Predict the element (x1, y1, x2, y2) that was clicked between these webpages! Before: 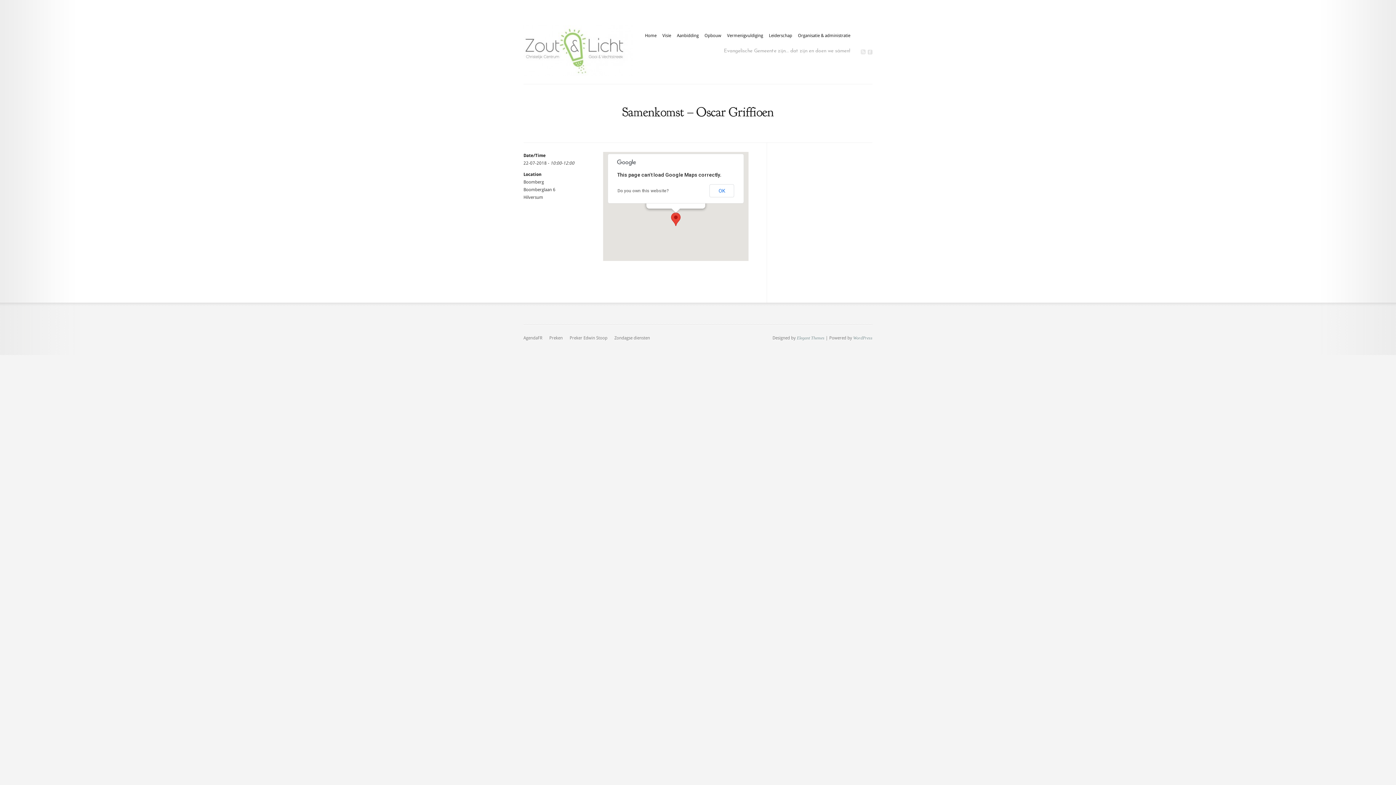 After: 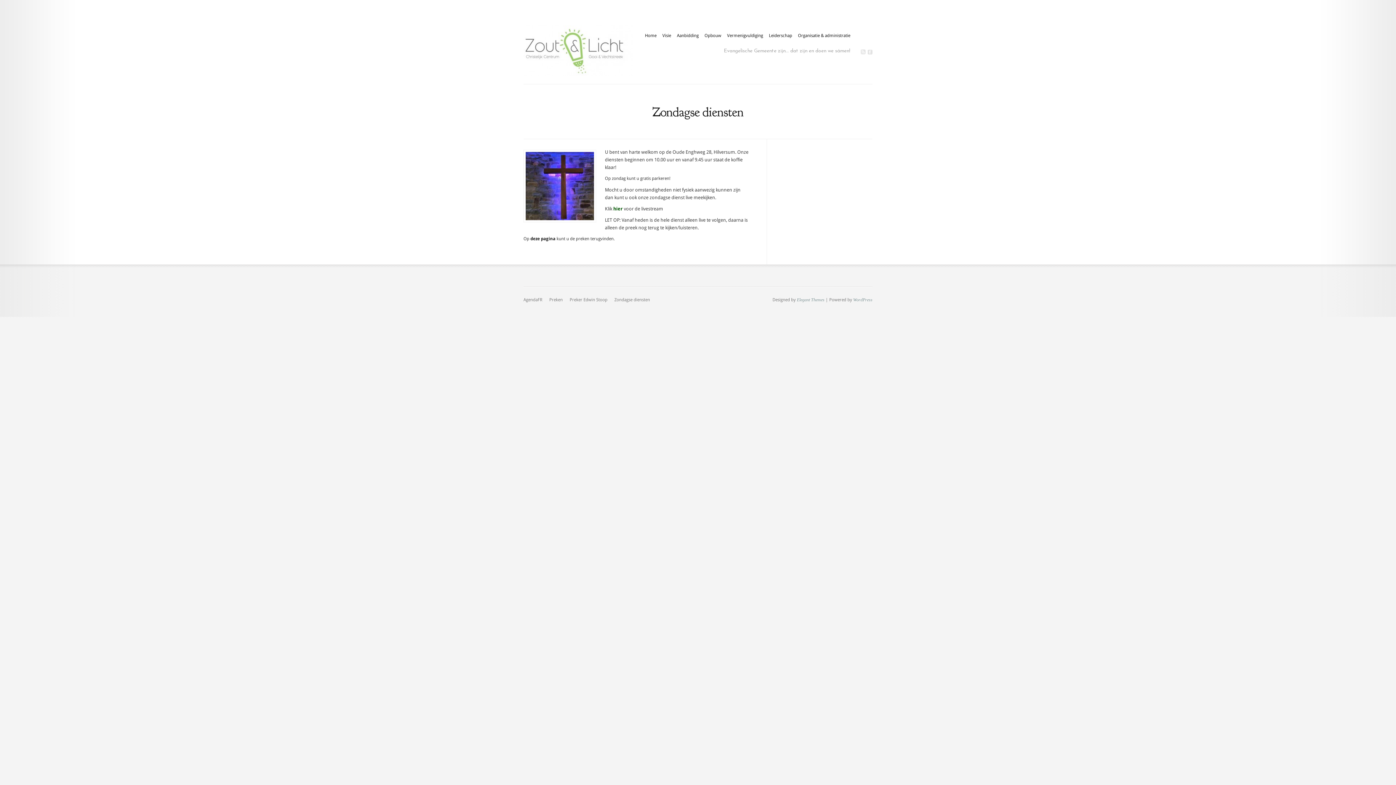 Action: label: Zondagse diensten bbox: (614, 335, 650, 340)